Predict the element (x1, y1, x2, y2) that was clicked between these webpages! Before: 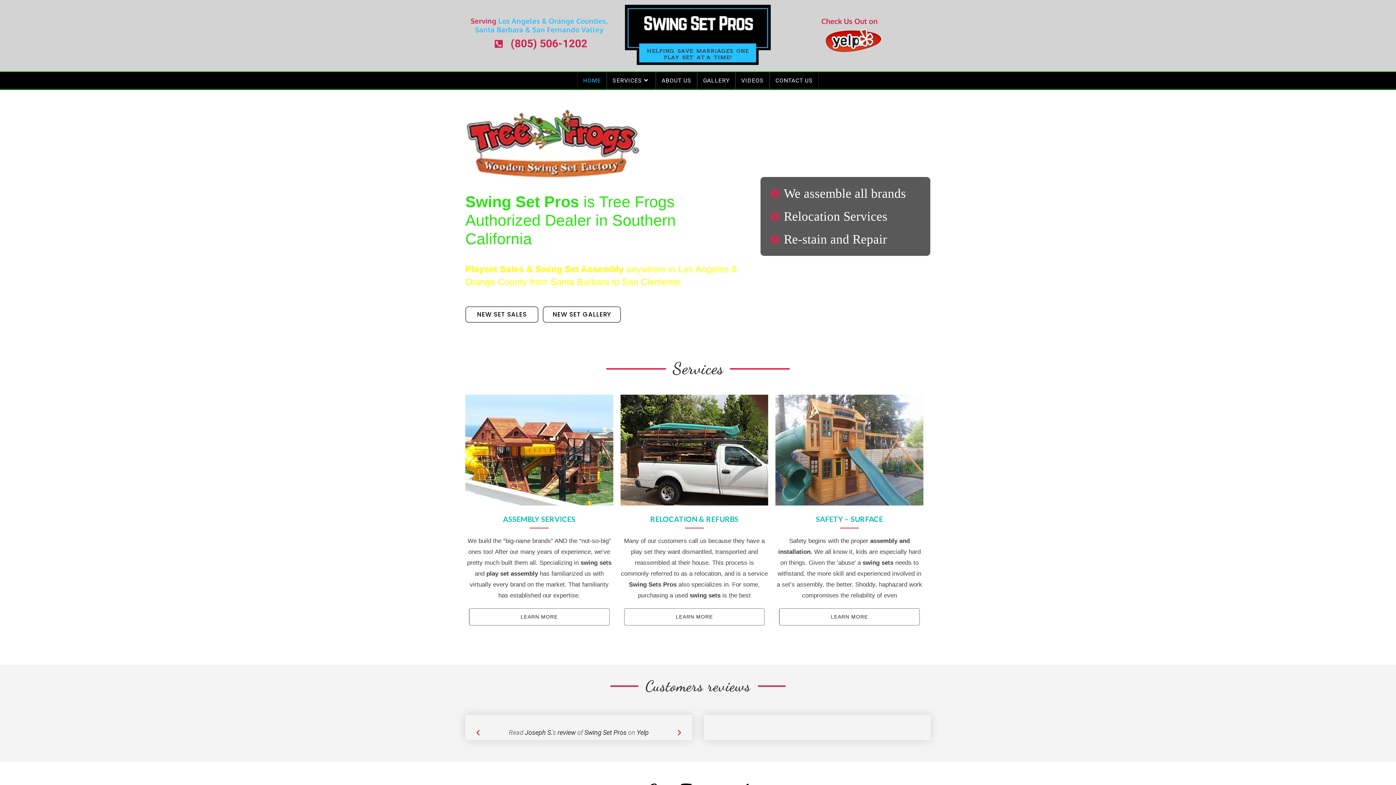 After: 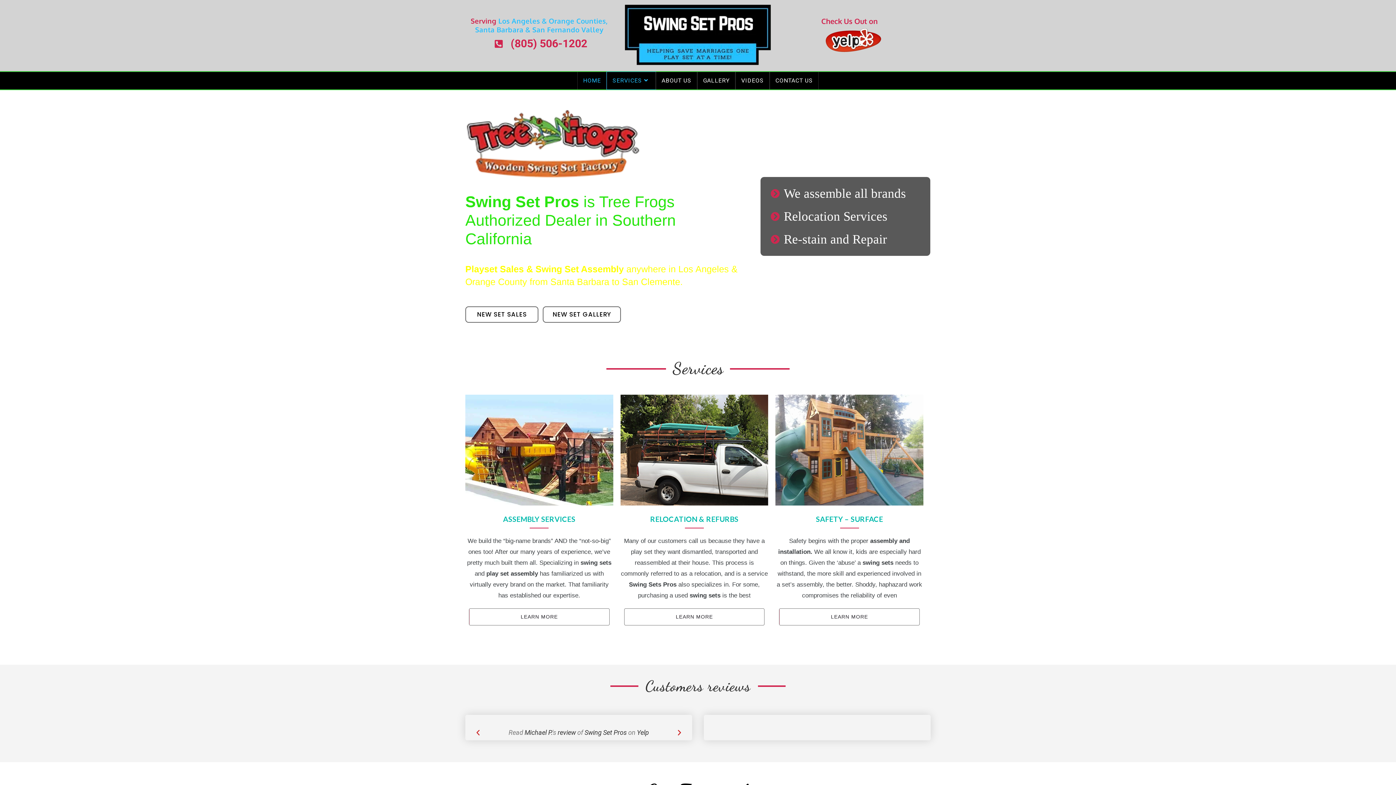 Action: bbox: (606, 72, 656, 89) label: SERVICES